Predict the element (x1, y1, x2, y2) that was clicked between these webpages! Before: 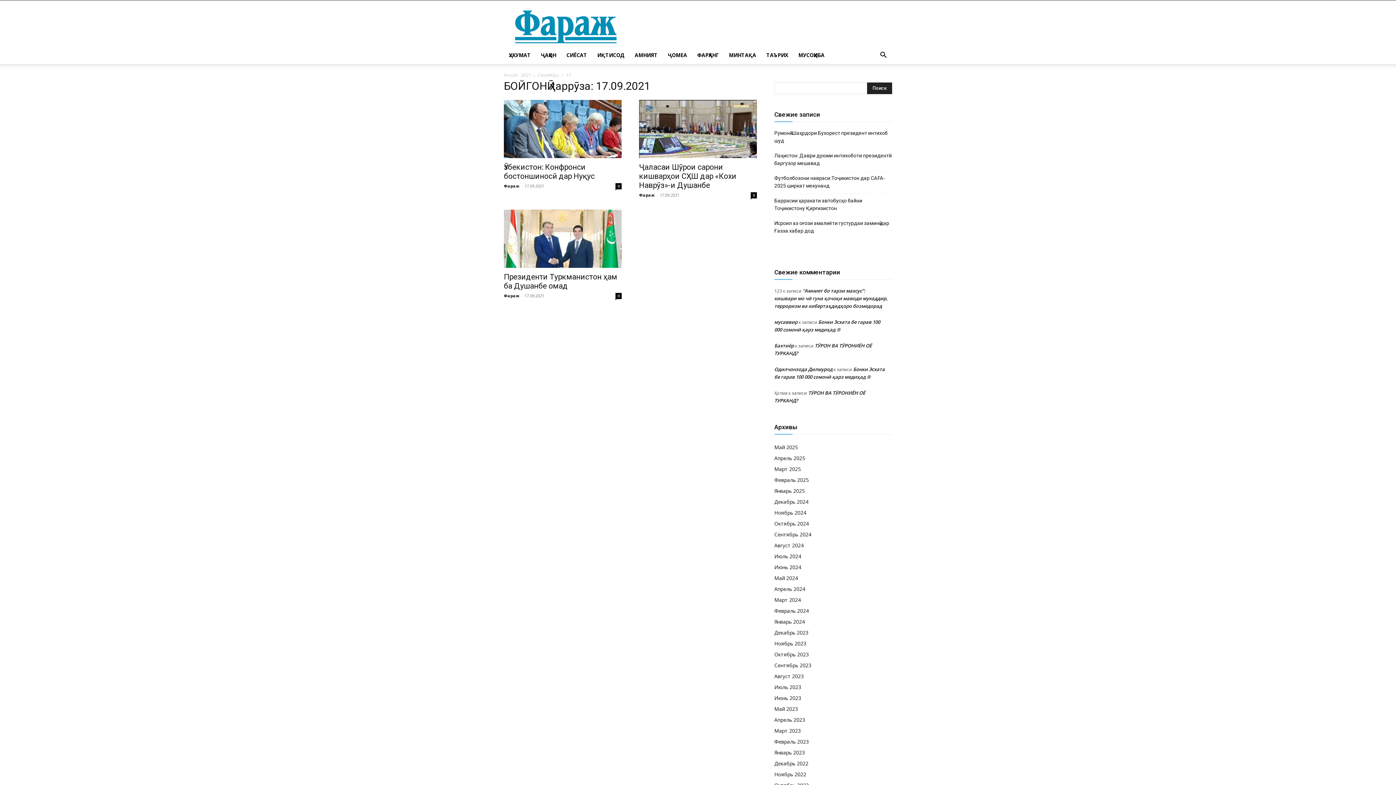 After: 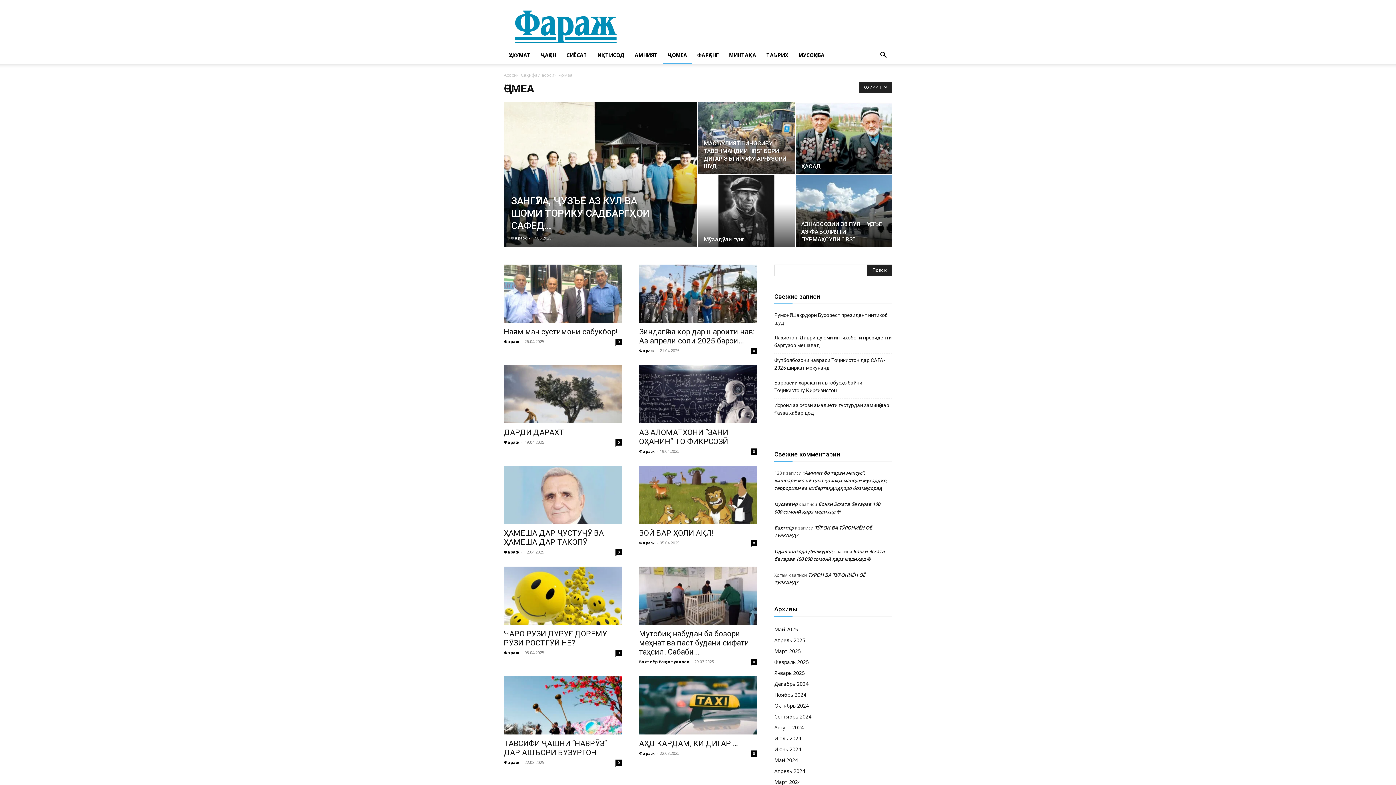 Action: bbox: (662, 46, 692, 64) label: ҶОМЕА